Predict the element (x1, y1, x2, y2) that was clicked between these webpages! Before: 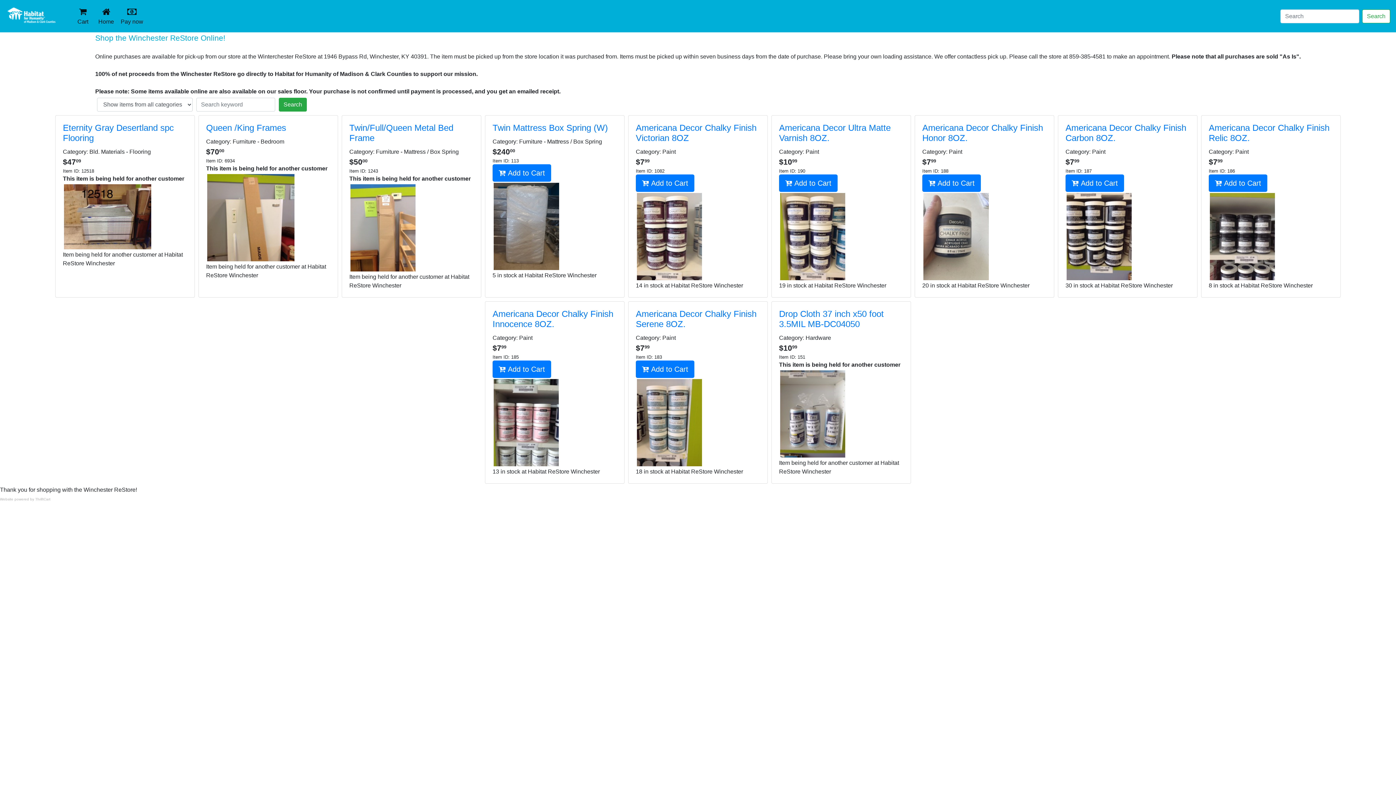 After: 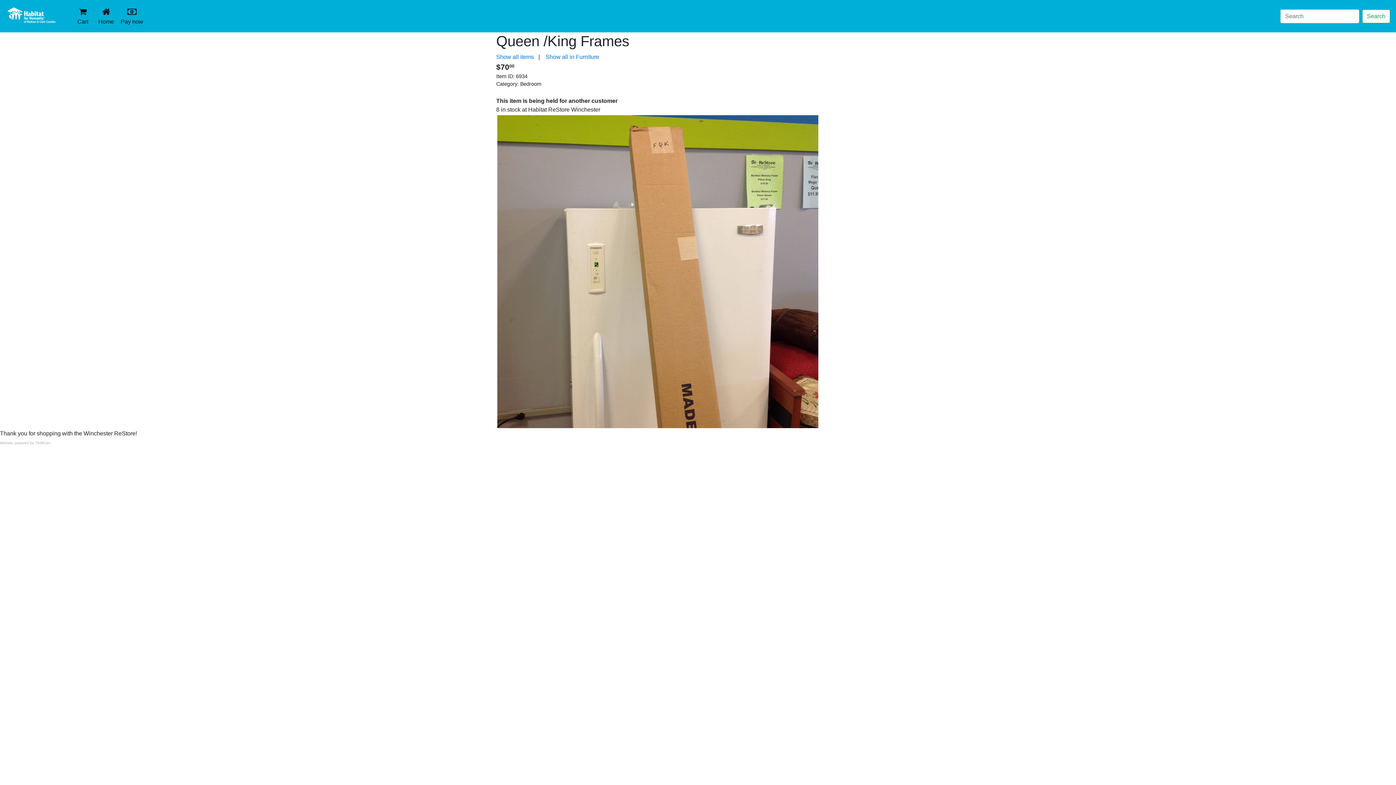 Action: label: Queen /King Frames bbox: (206, 122, 286, 132)